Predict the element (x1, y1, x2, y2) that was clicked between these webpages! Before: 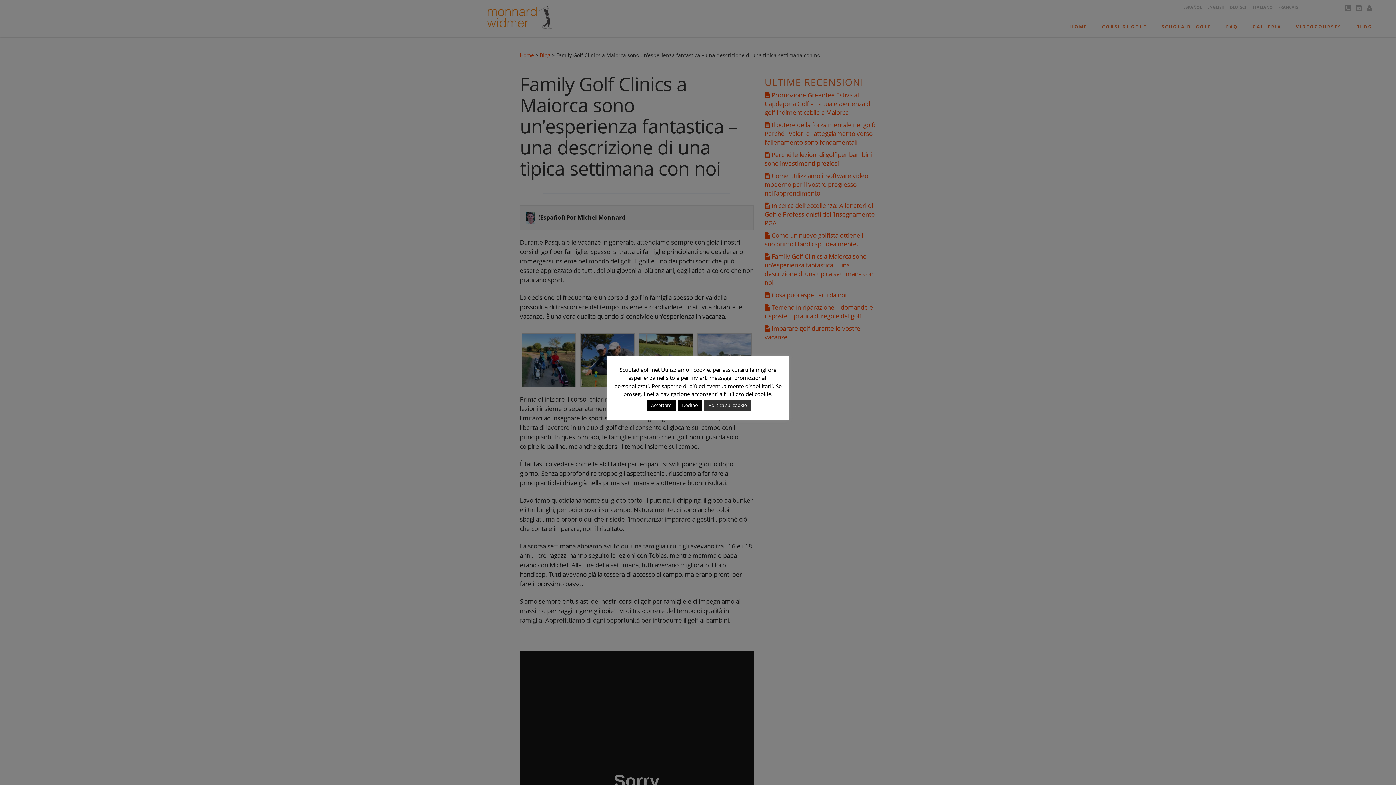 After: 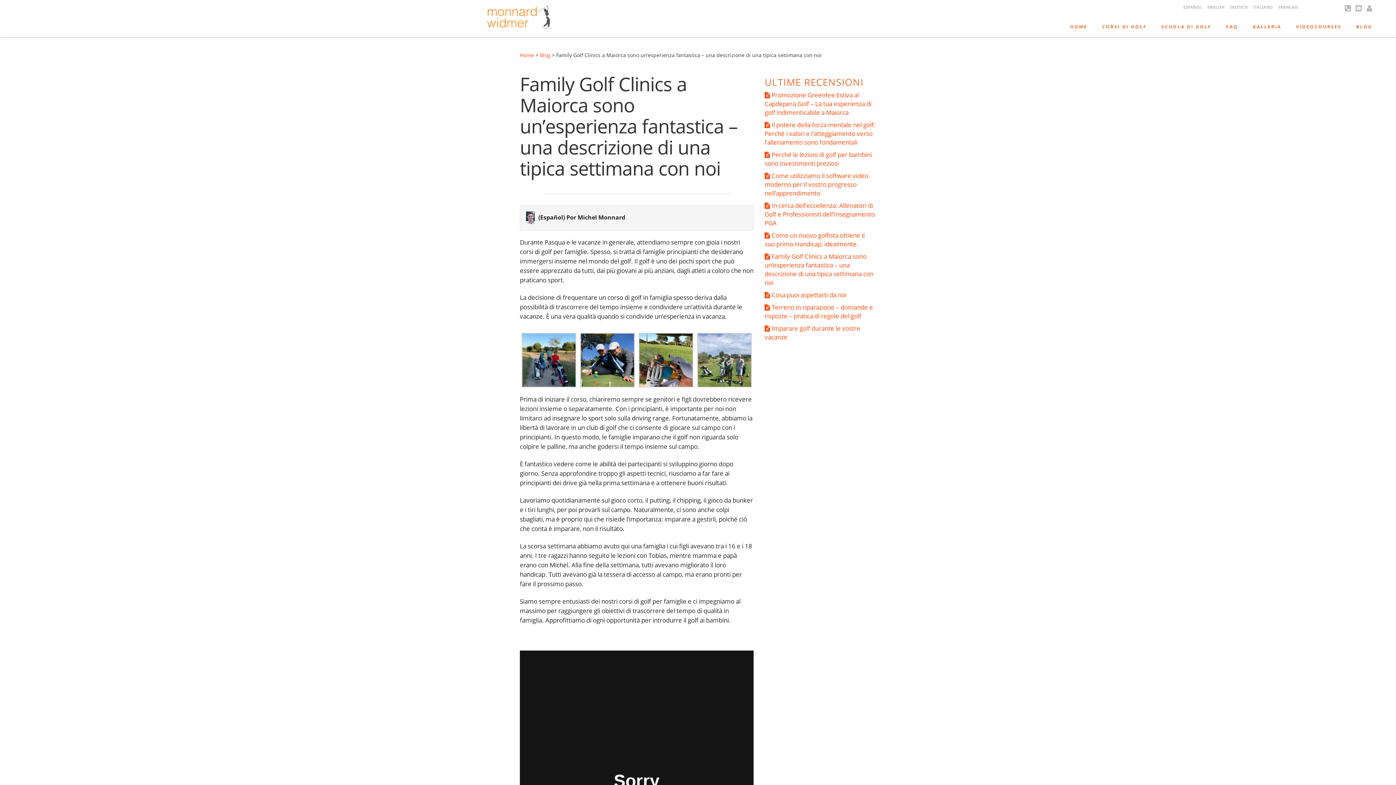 Action: label: Accettare bbox: (646, 400, 676, 411)